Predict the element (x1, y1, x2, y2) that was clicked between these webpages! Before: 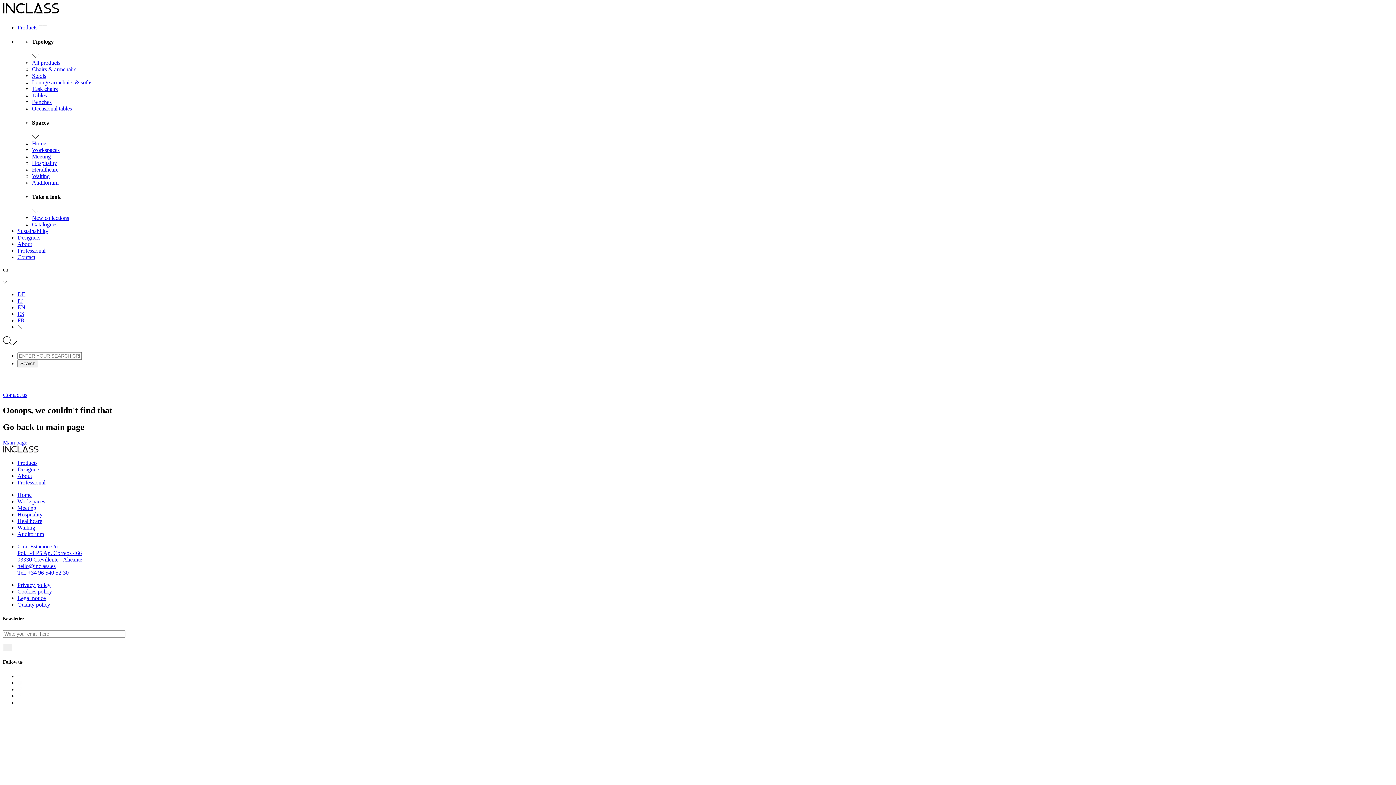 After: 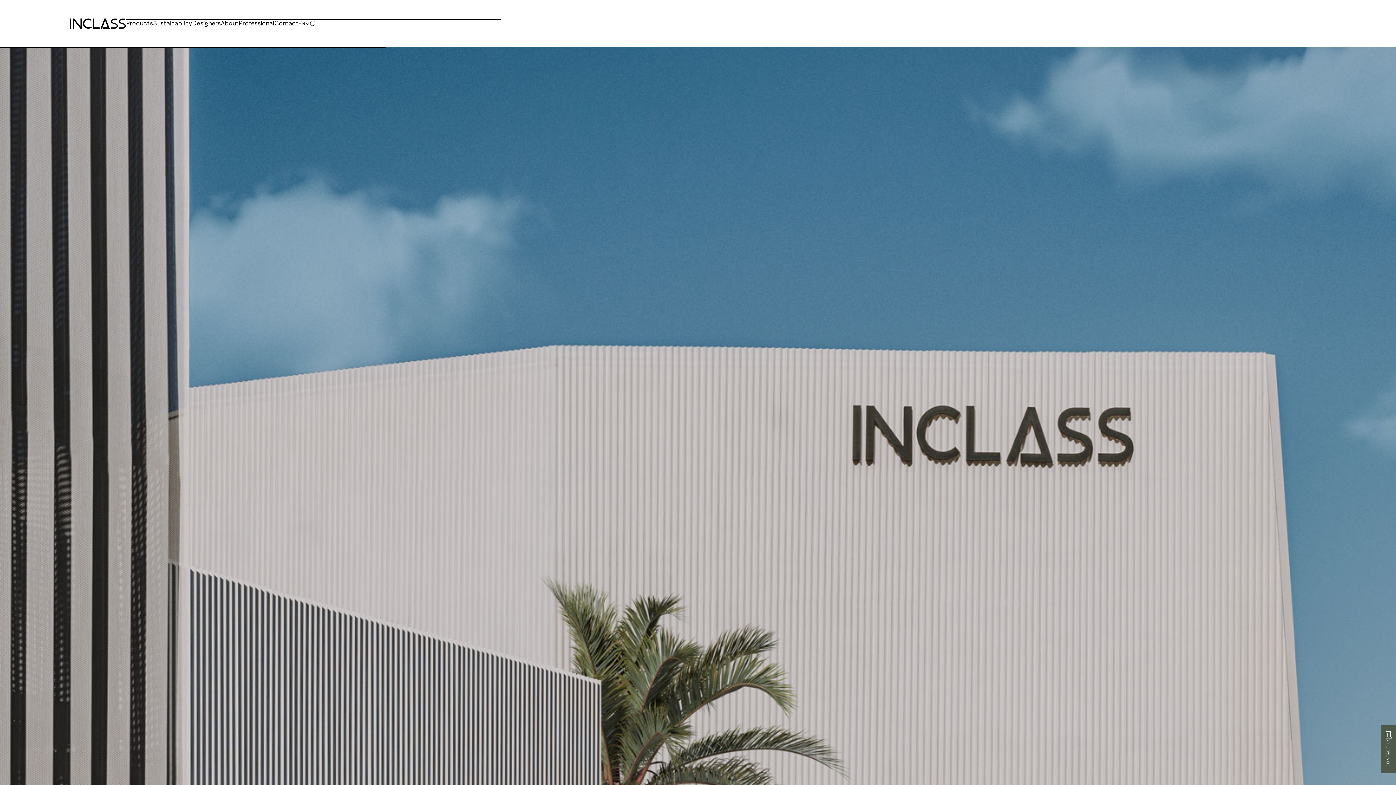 Action: label: About bbox: (17, 240, 32, 247)